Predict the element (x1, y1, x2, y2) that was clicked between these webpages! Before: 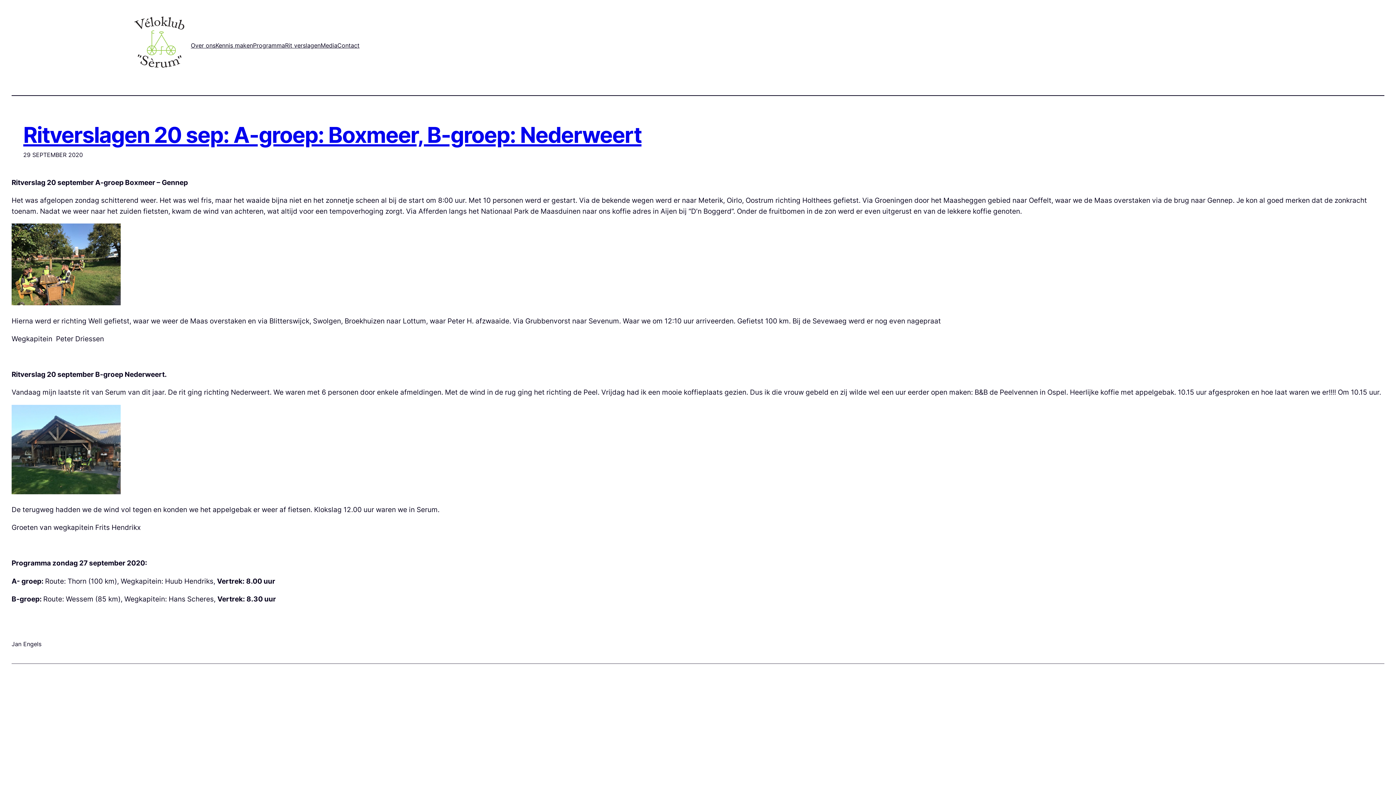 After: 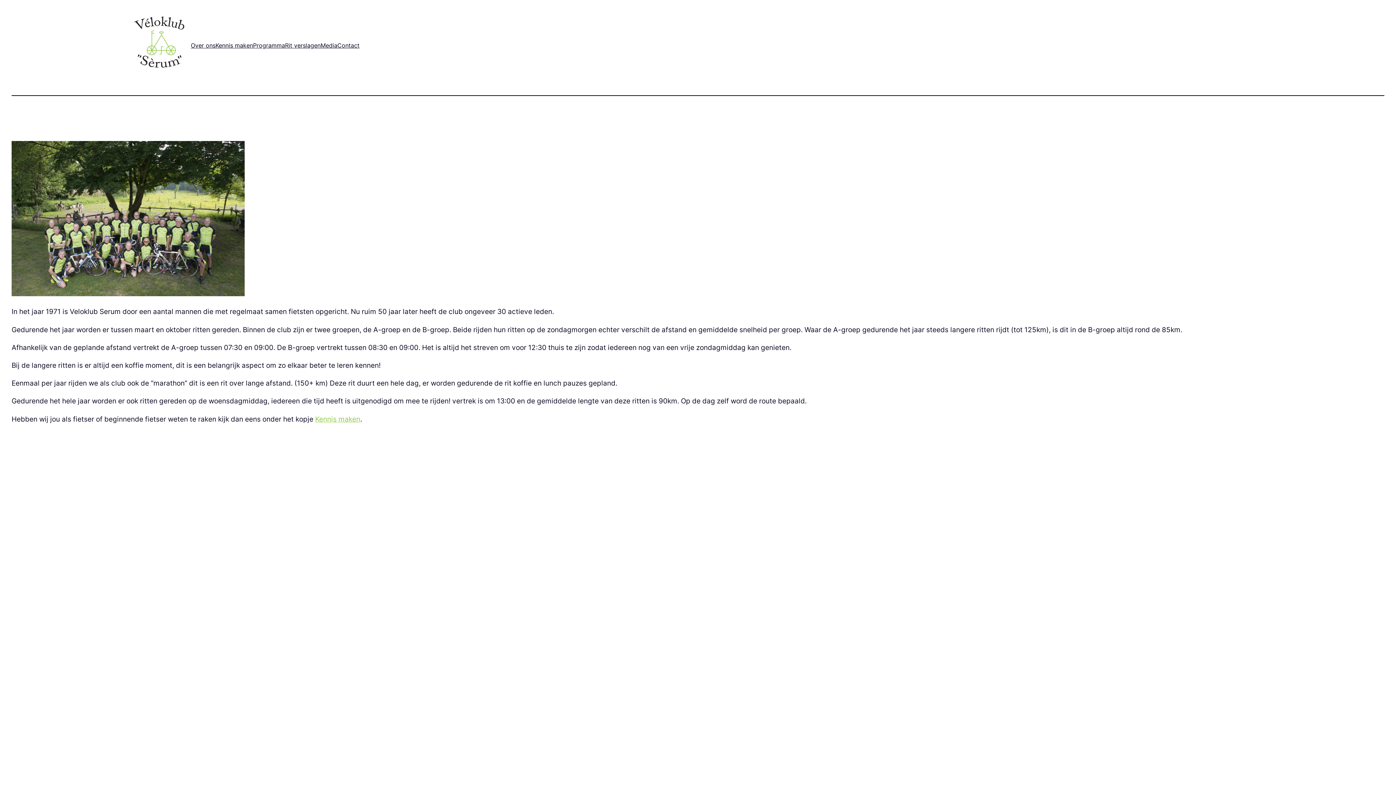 Action: label: Over ons bbox: (190, 41, 215, 50)